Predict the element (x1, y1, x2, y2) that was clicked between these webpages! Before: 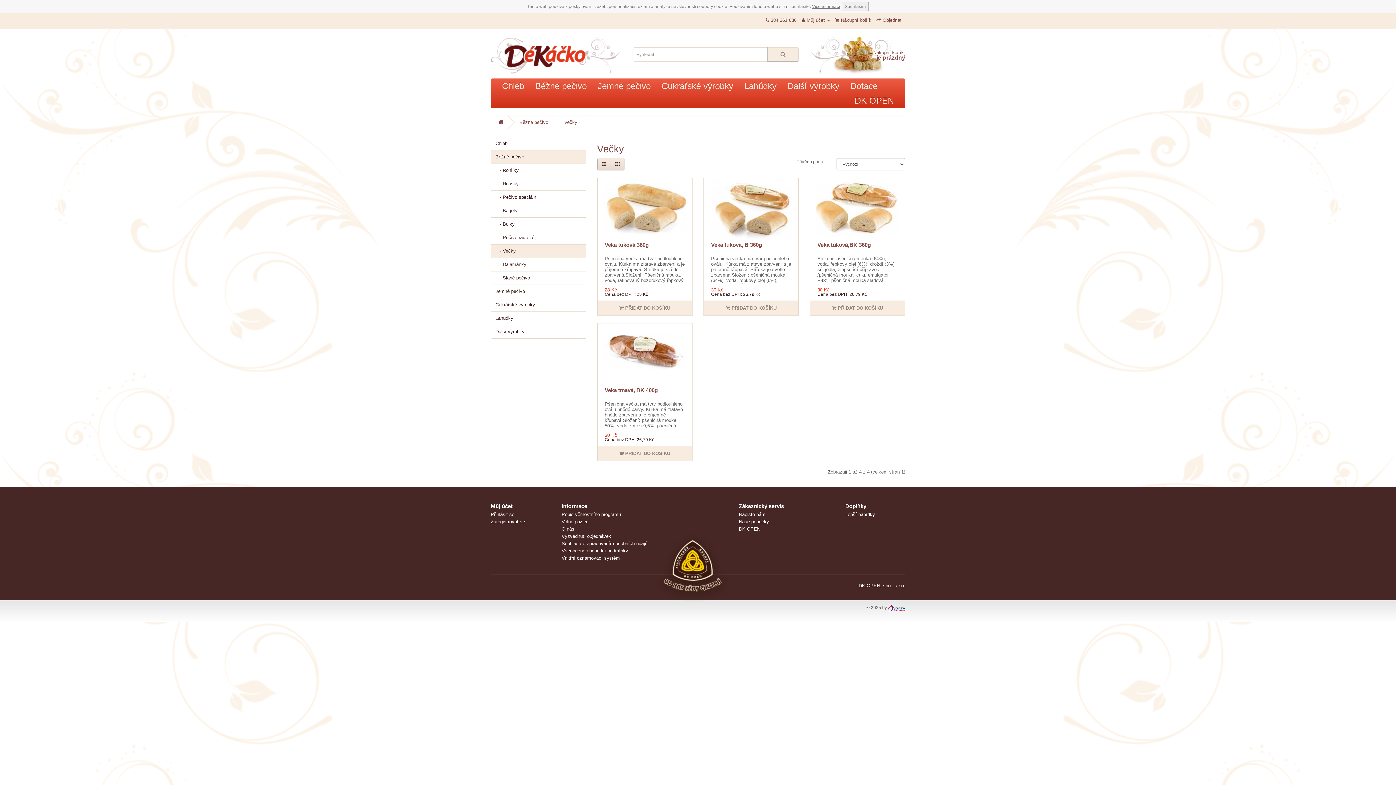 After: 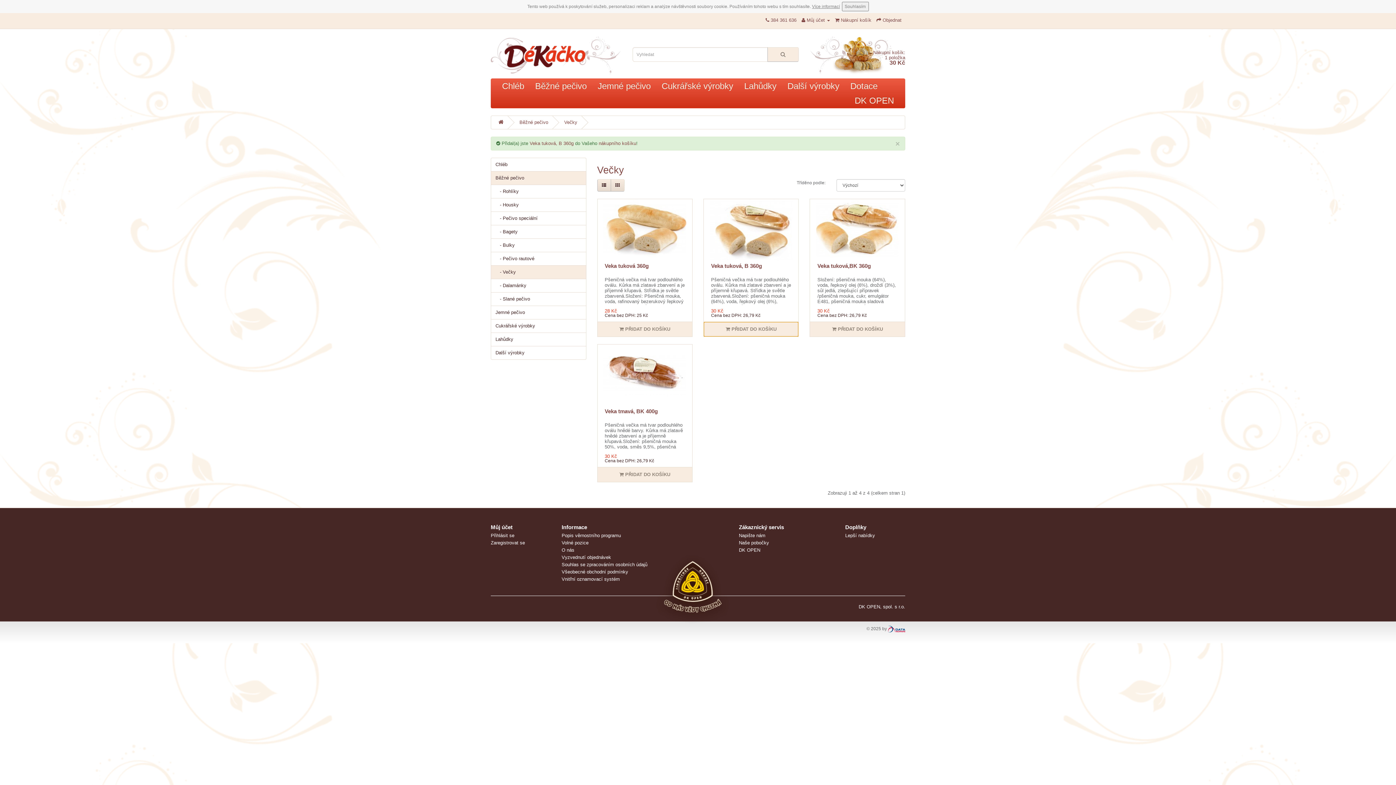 Action: bbox: (703, 301, 798, 315) label:  PŘIDAT DO KOŠÍKU